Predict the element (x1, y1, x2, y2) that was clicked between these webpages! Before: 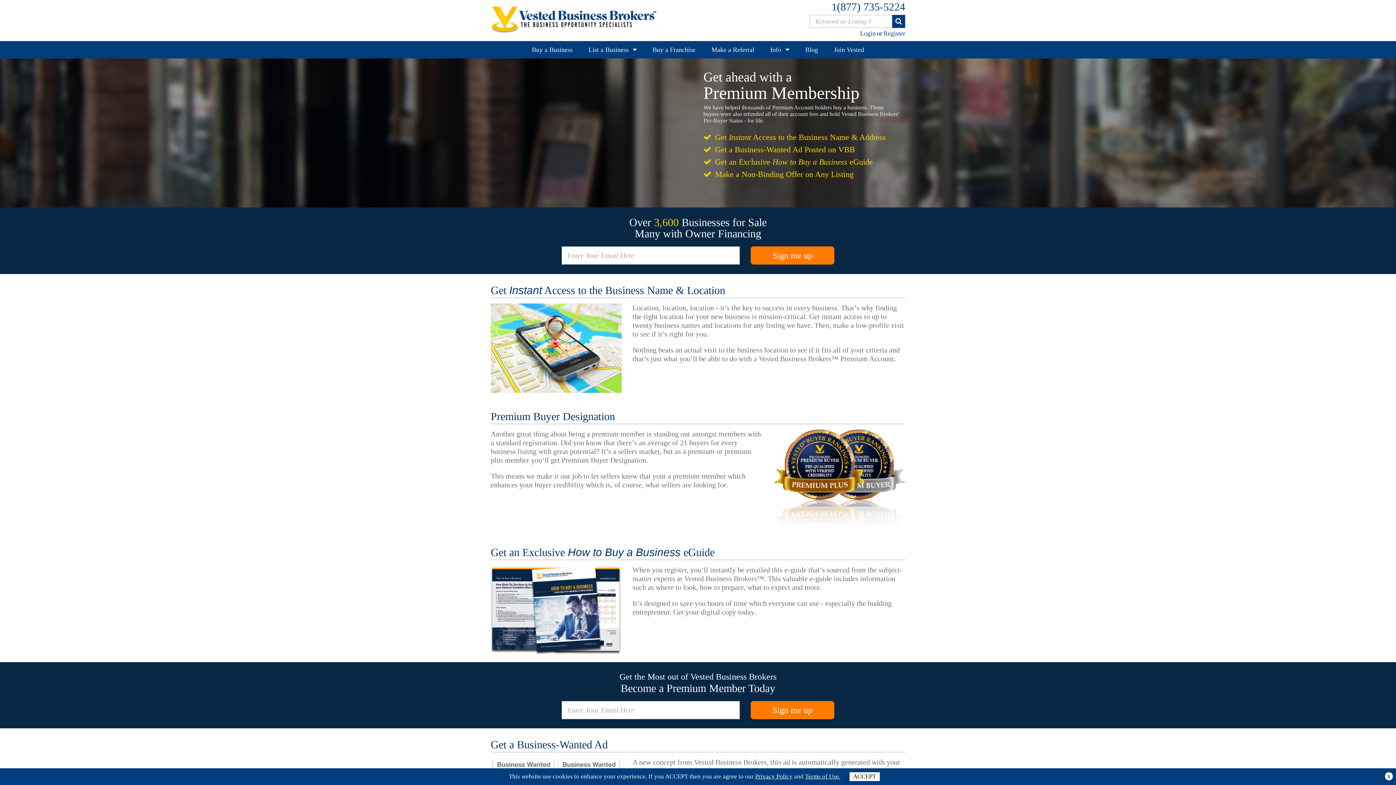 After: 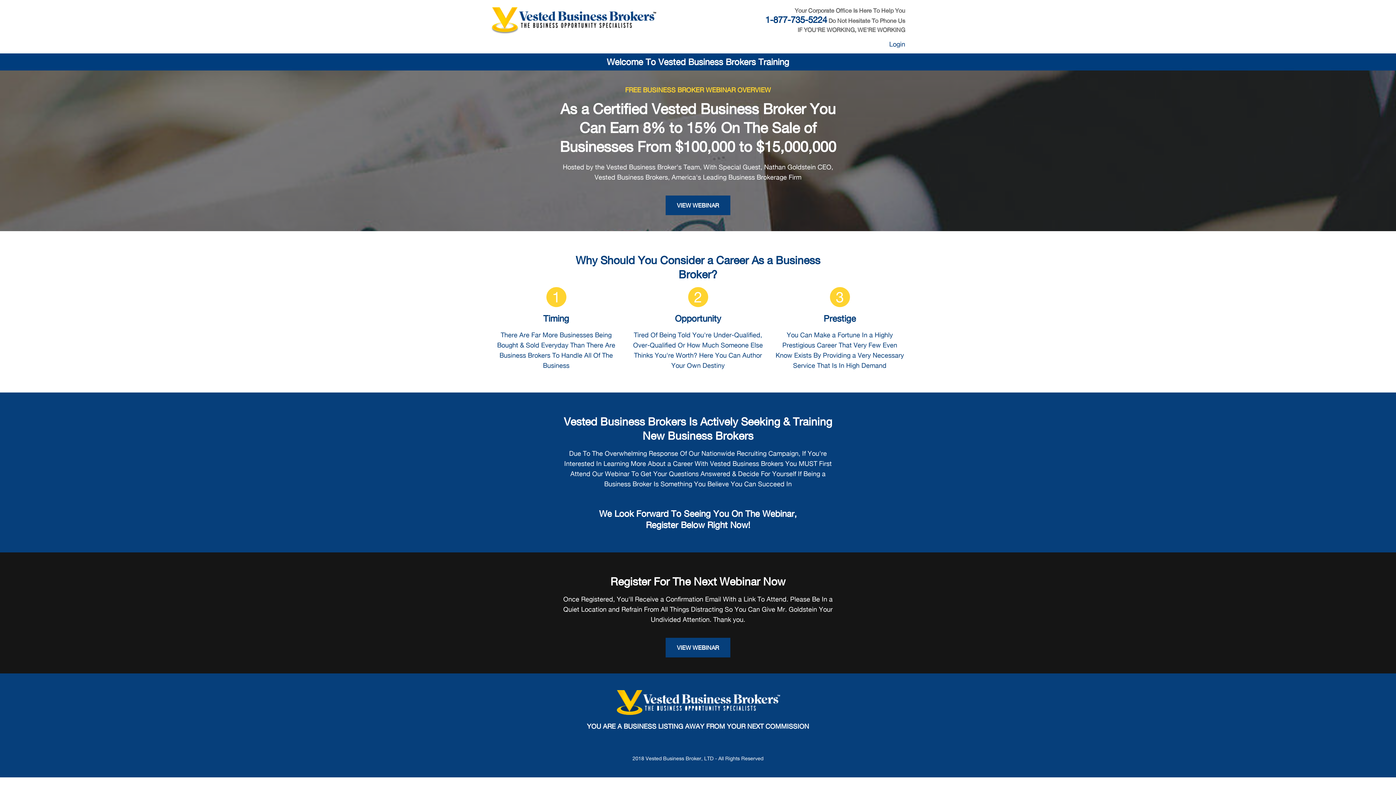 Action: bbox: (826, 41, 871, 58) label: Join Vested